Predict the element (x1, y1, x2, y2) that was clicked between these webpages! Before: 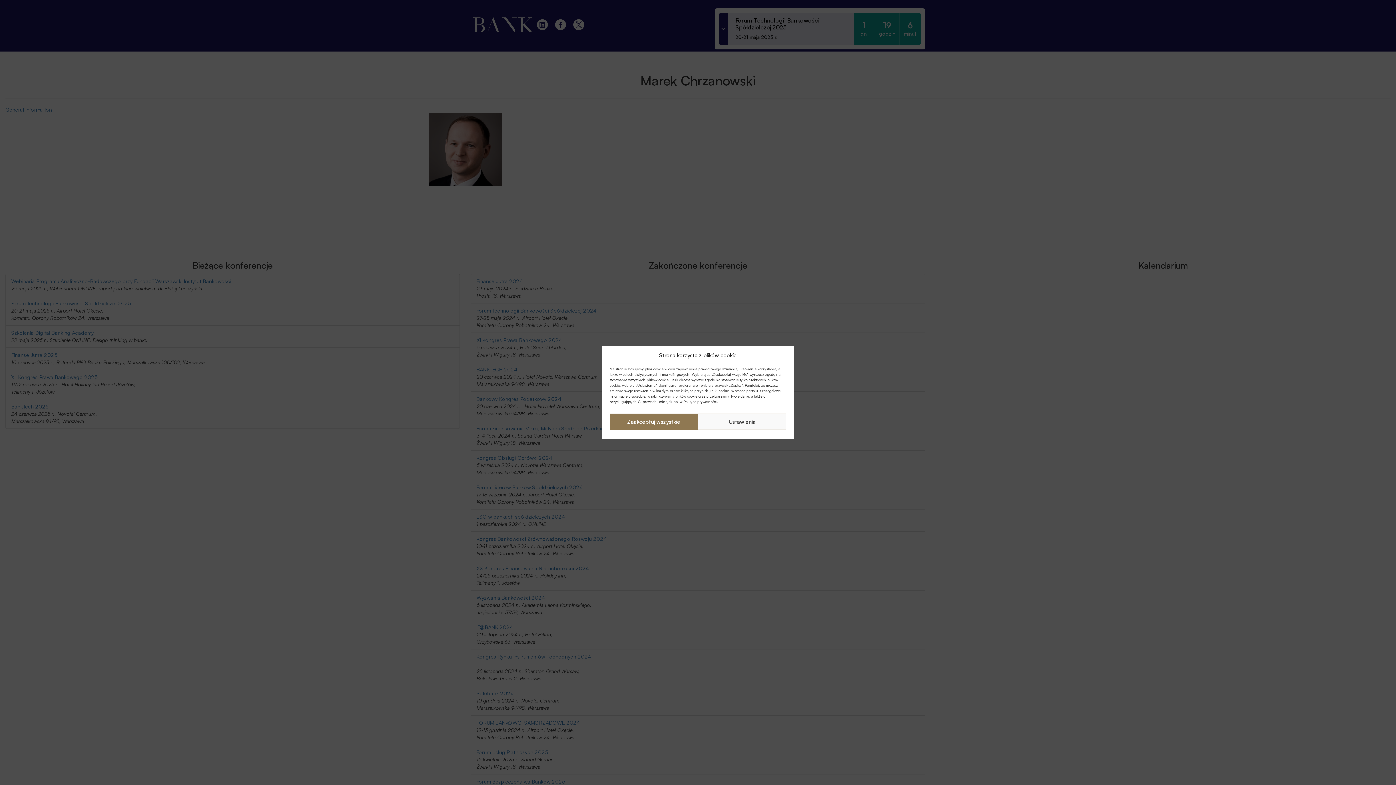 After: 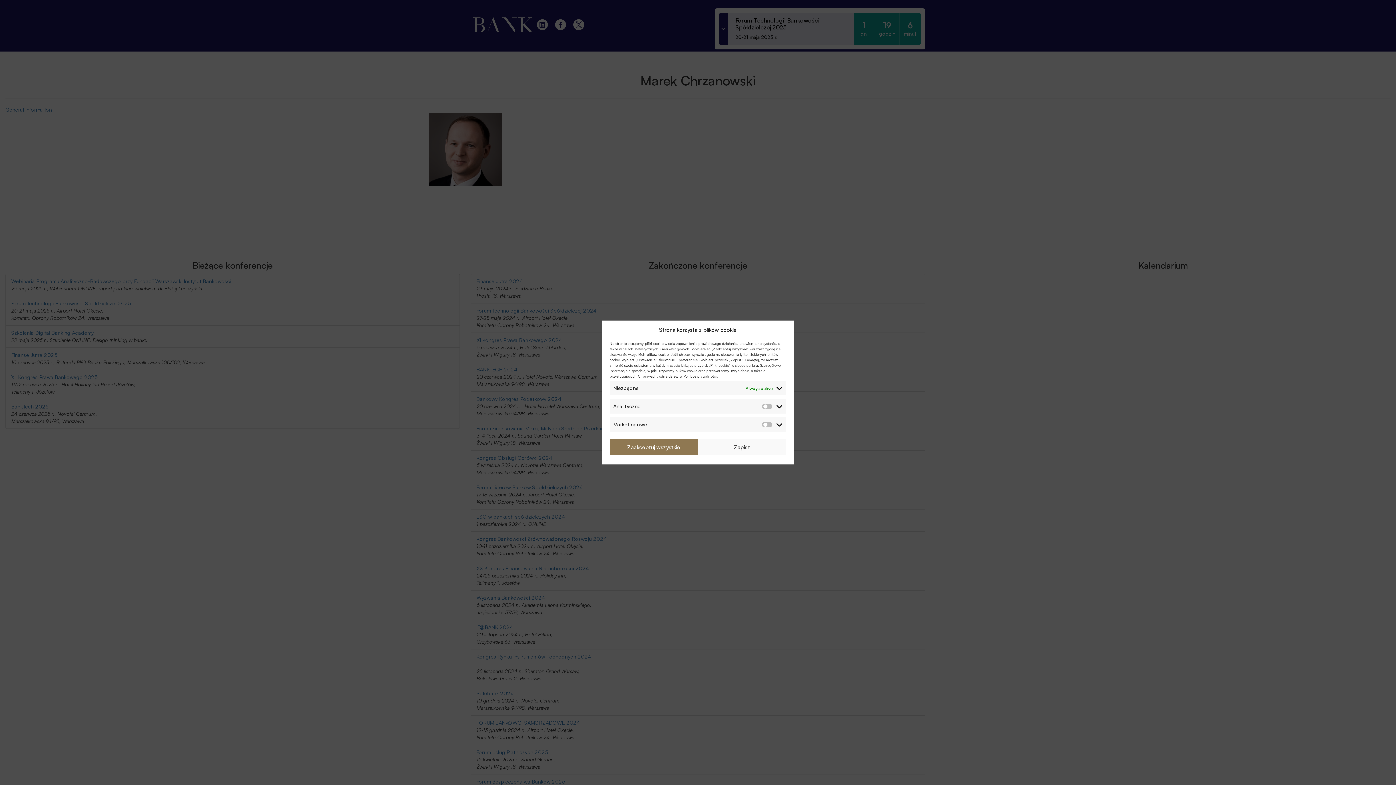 Action: bbox: (698, 413, 786, 430) label: Ustawienia